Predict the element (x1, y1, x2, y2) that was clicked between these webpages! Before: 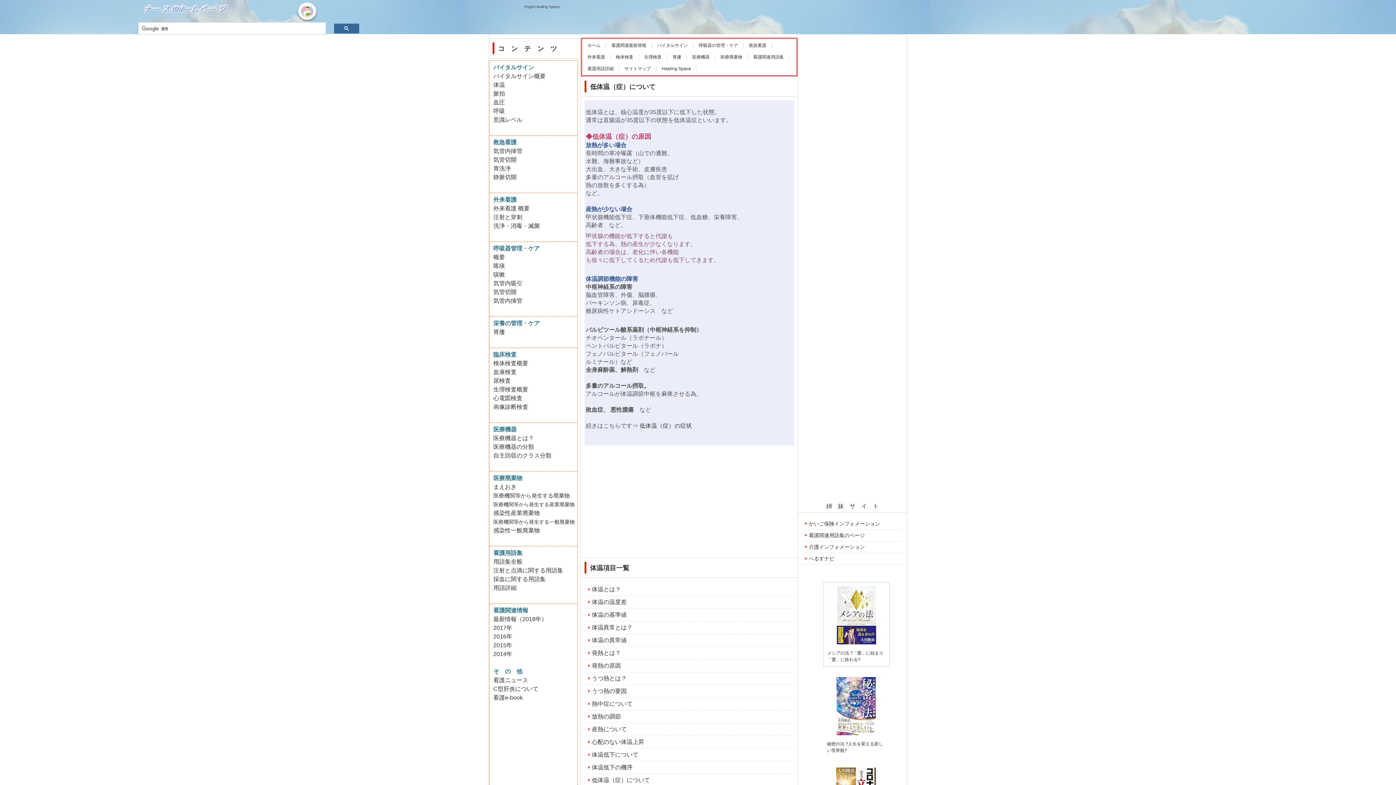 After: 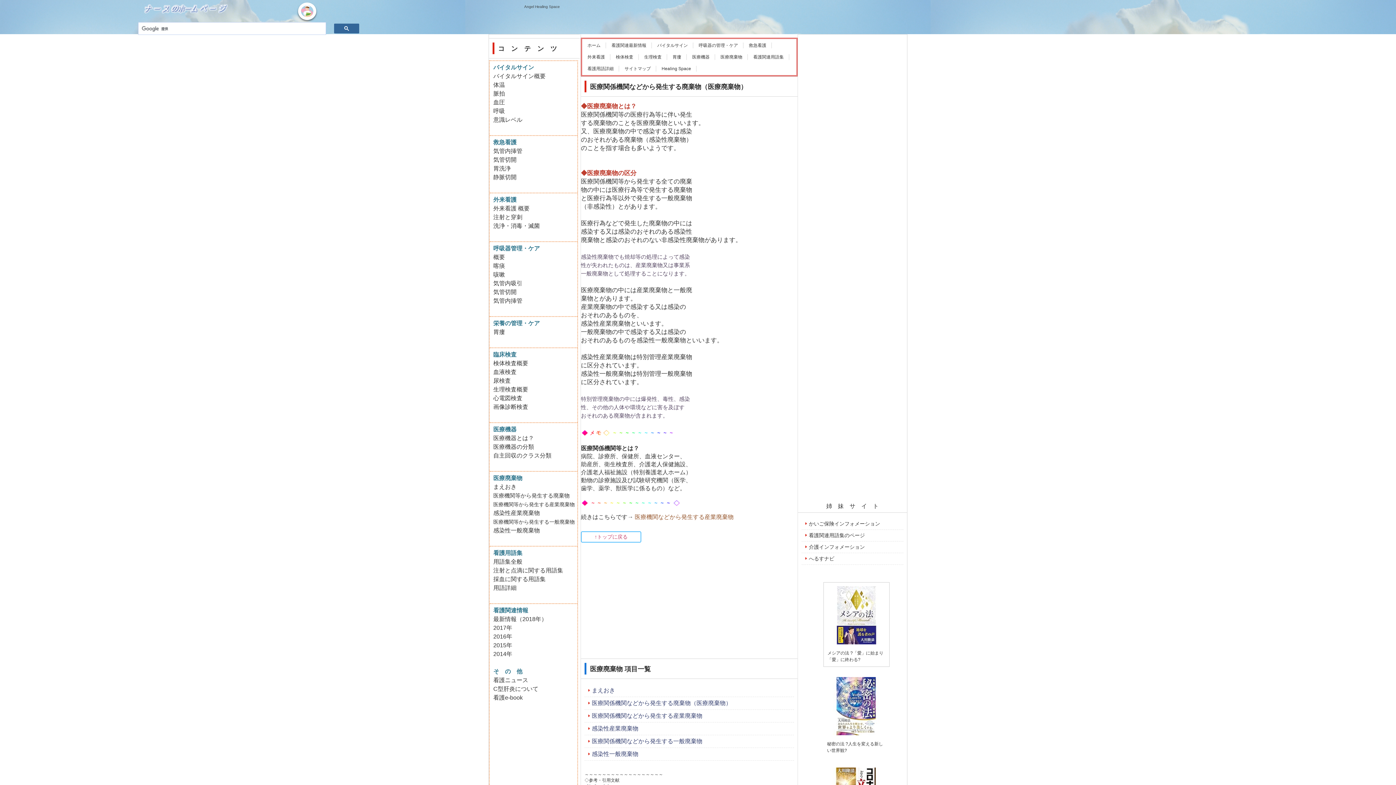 Action: label: 医療機関等から発生する廃棄物 bbox: (493, 492, 569, 498)